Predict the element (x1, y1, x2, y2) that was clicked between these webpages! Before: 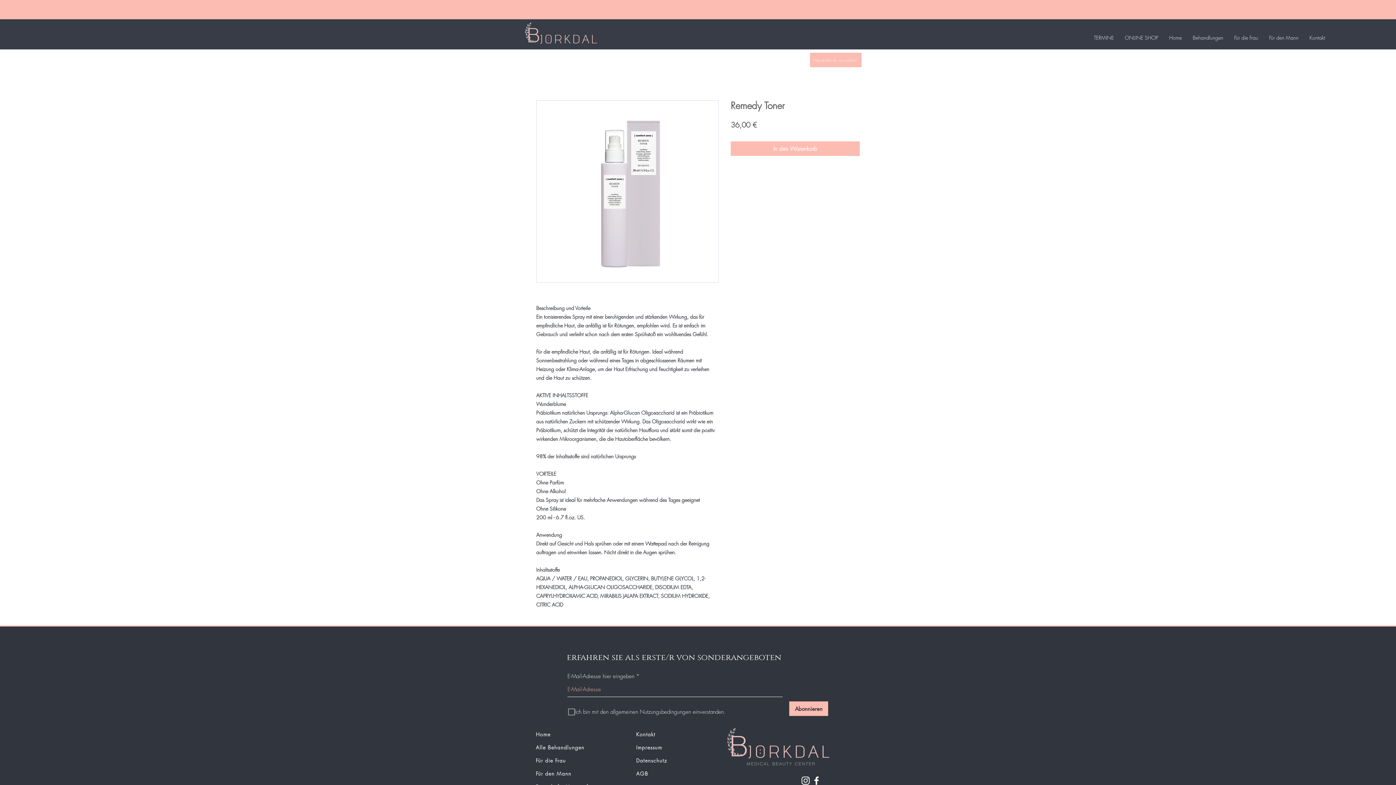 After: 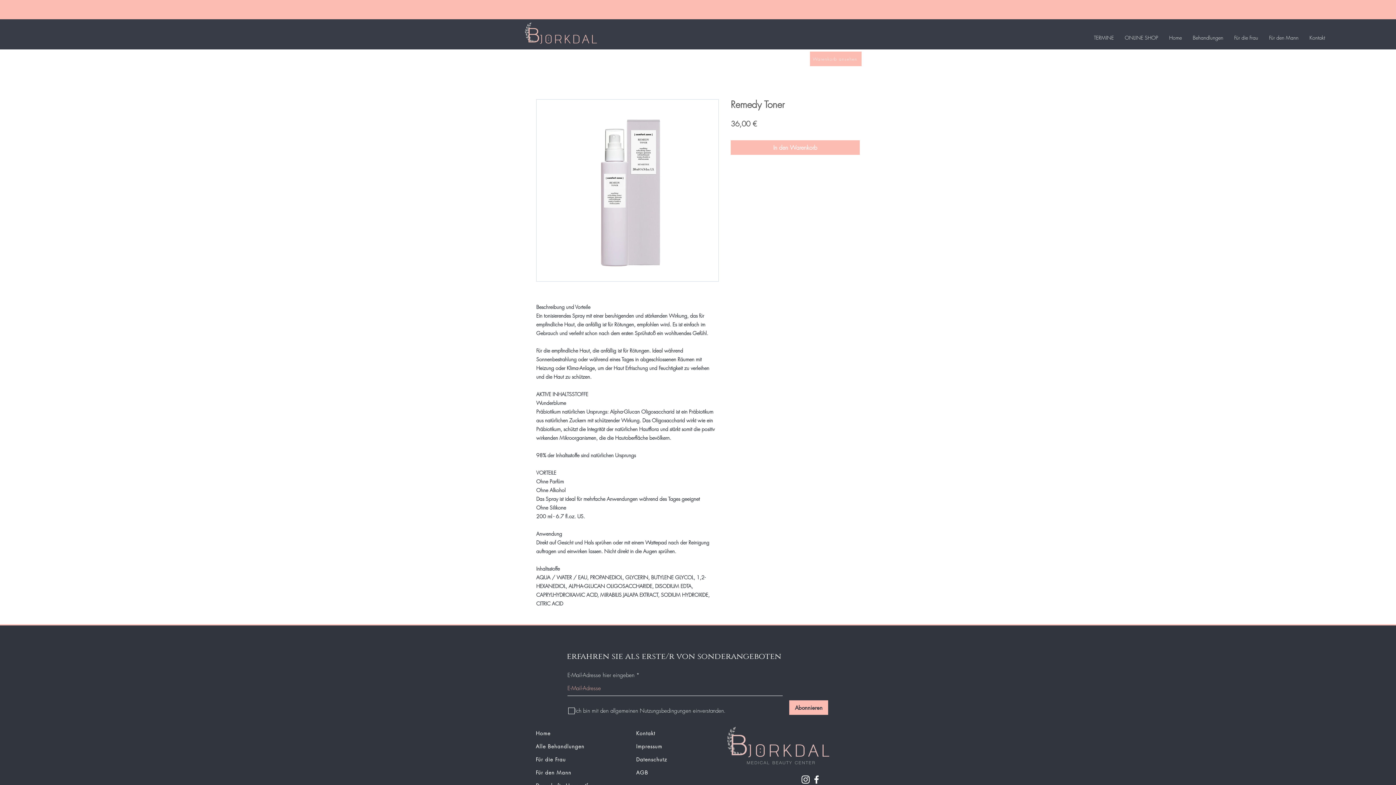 Action: label: Facebook bbox: (811, 775, 822, 786)